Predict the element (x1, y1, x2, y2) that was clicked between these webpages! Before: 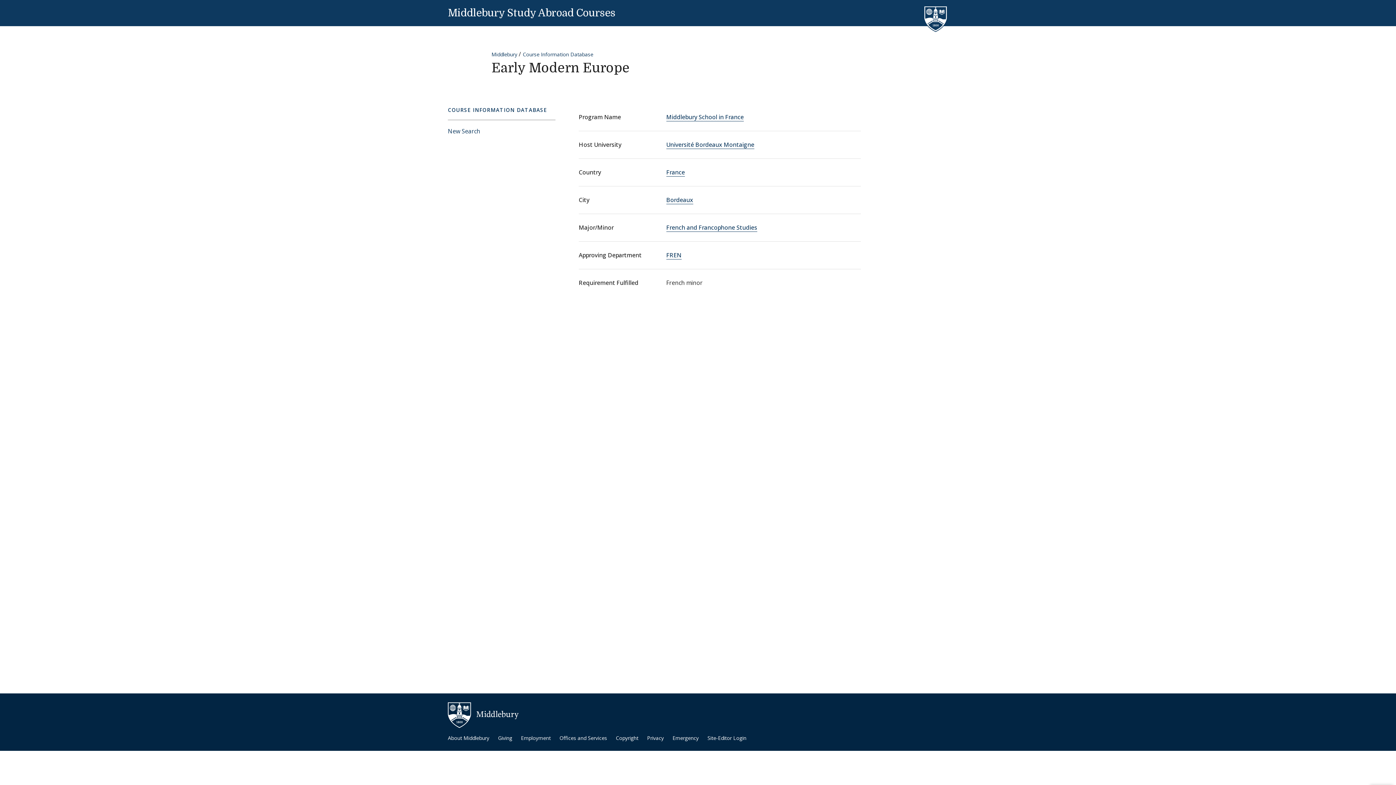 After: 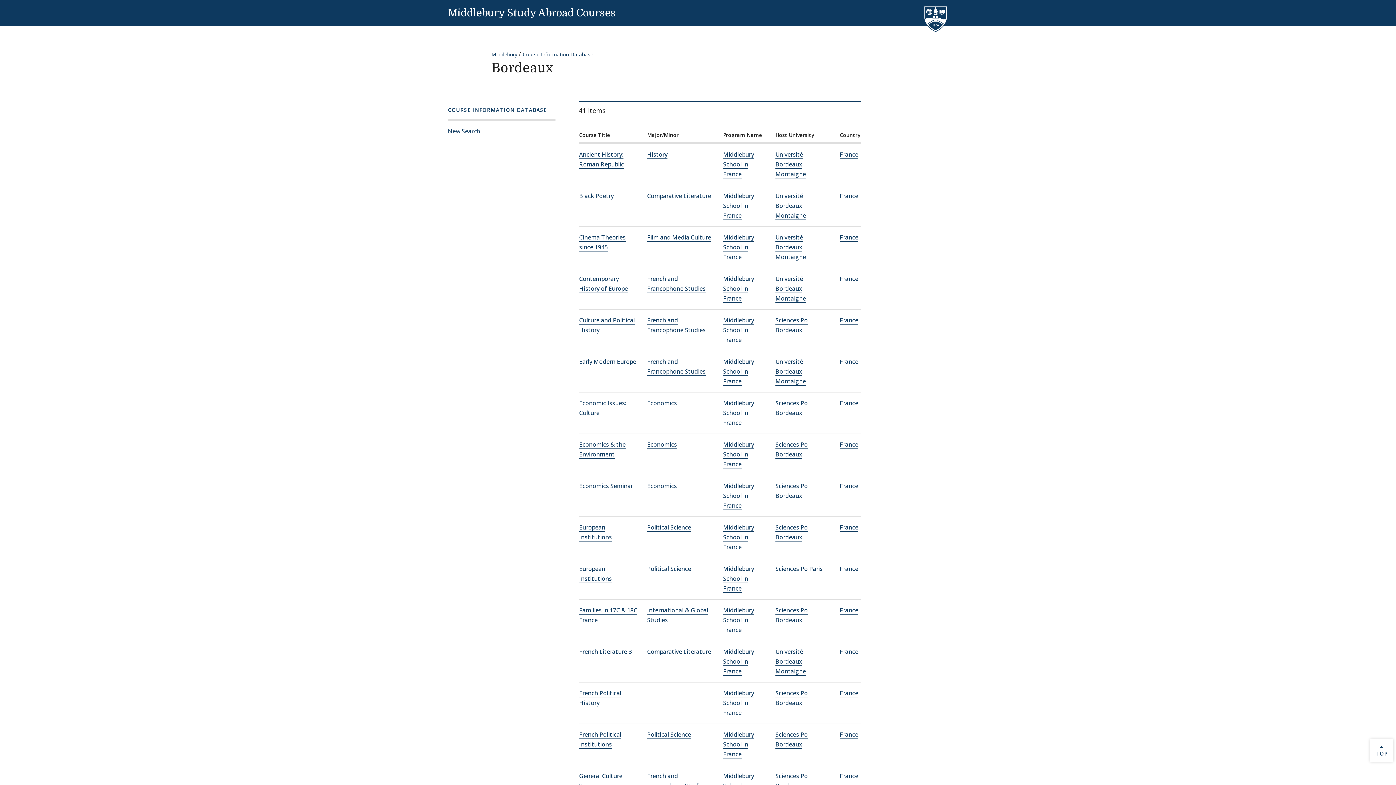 Action: label: Bordeaux bbox: (666, 196, 693, 204)